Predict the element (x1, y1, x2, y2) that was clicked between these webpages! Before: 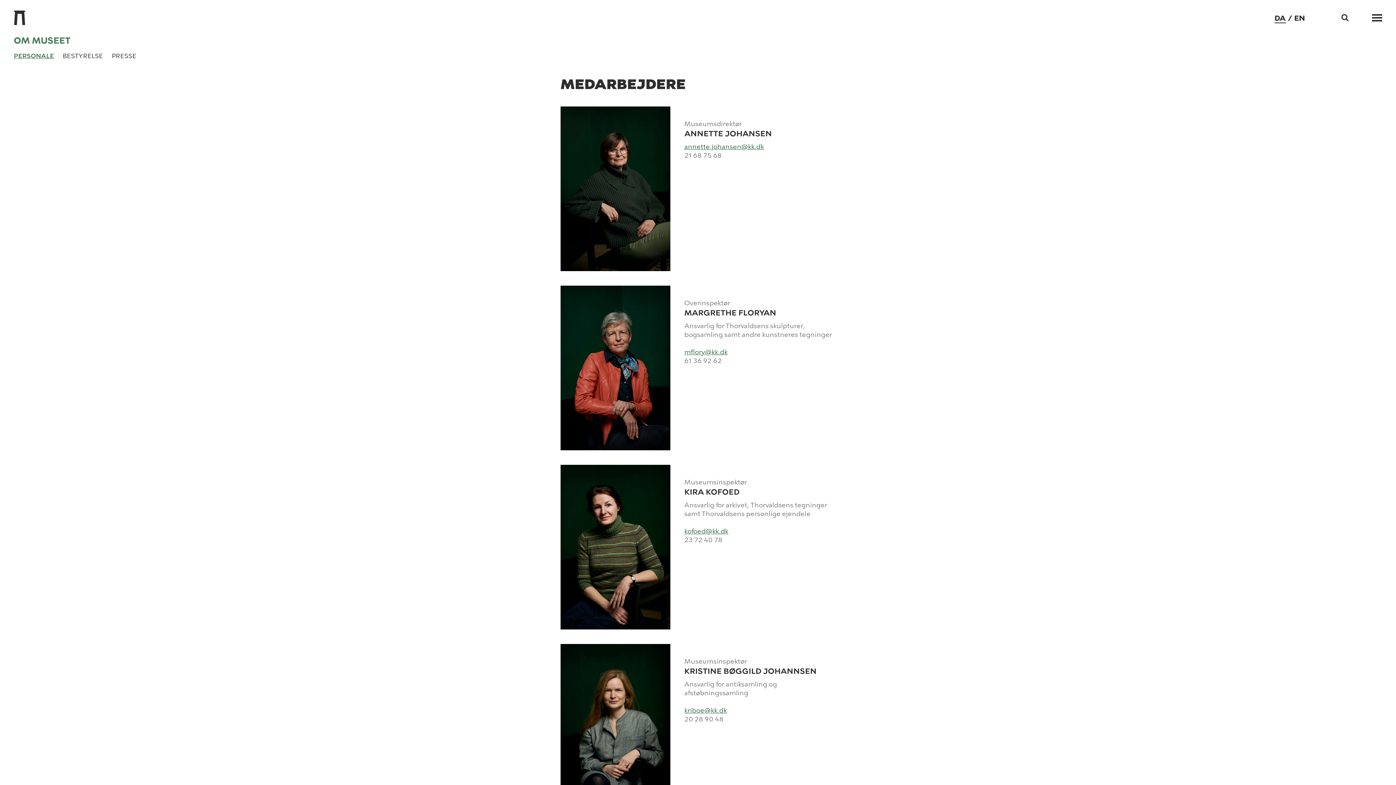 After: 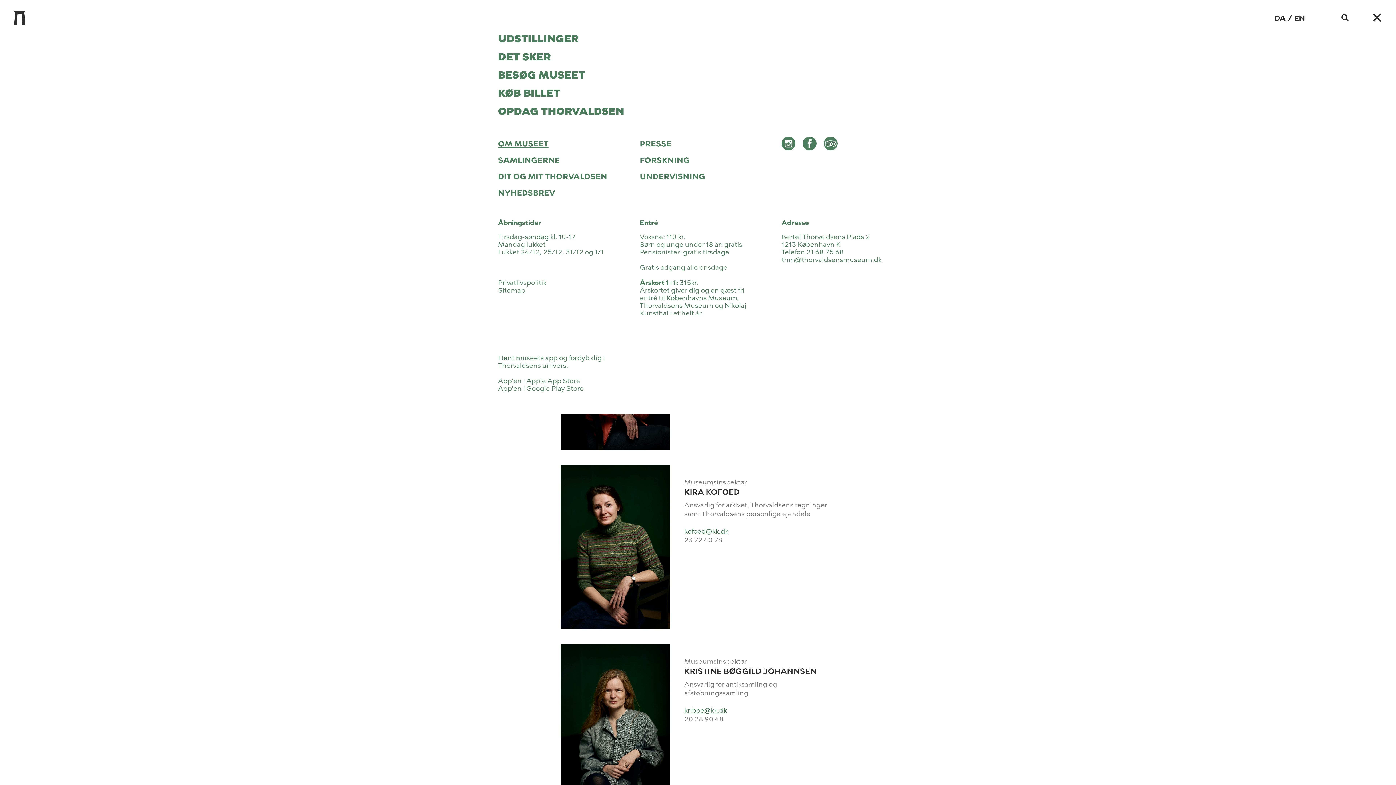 Action: bbox: (1372, 12, 1382, 22) label: Hovedmenu for Thorvaldsens Museum